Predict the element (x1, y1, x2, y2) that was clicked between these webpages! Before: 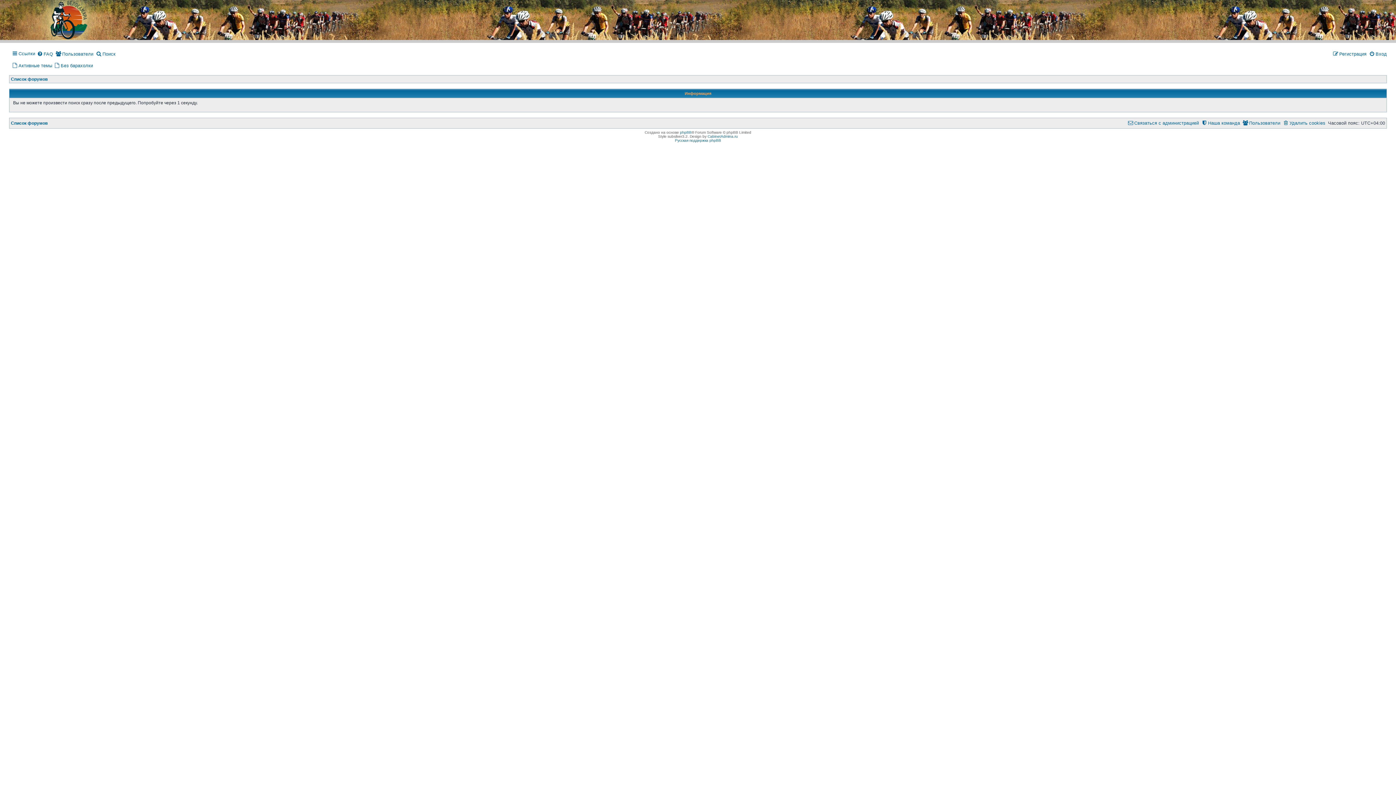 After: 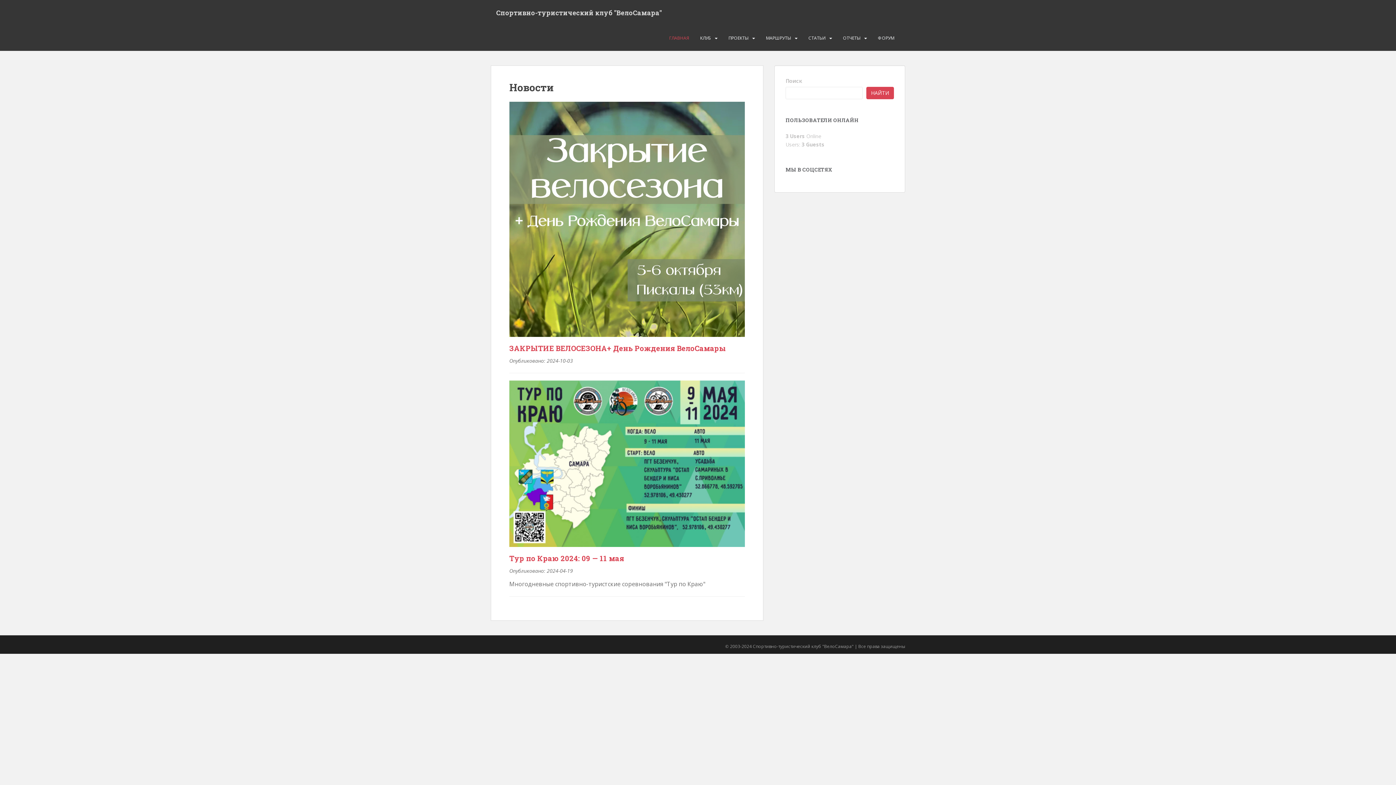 Action: bbox: (0, 0, 1396, 40)